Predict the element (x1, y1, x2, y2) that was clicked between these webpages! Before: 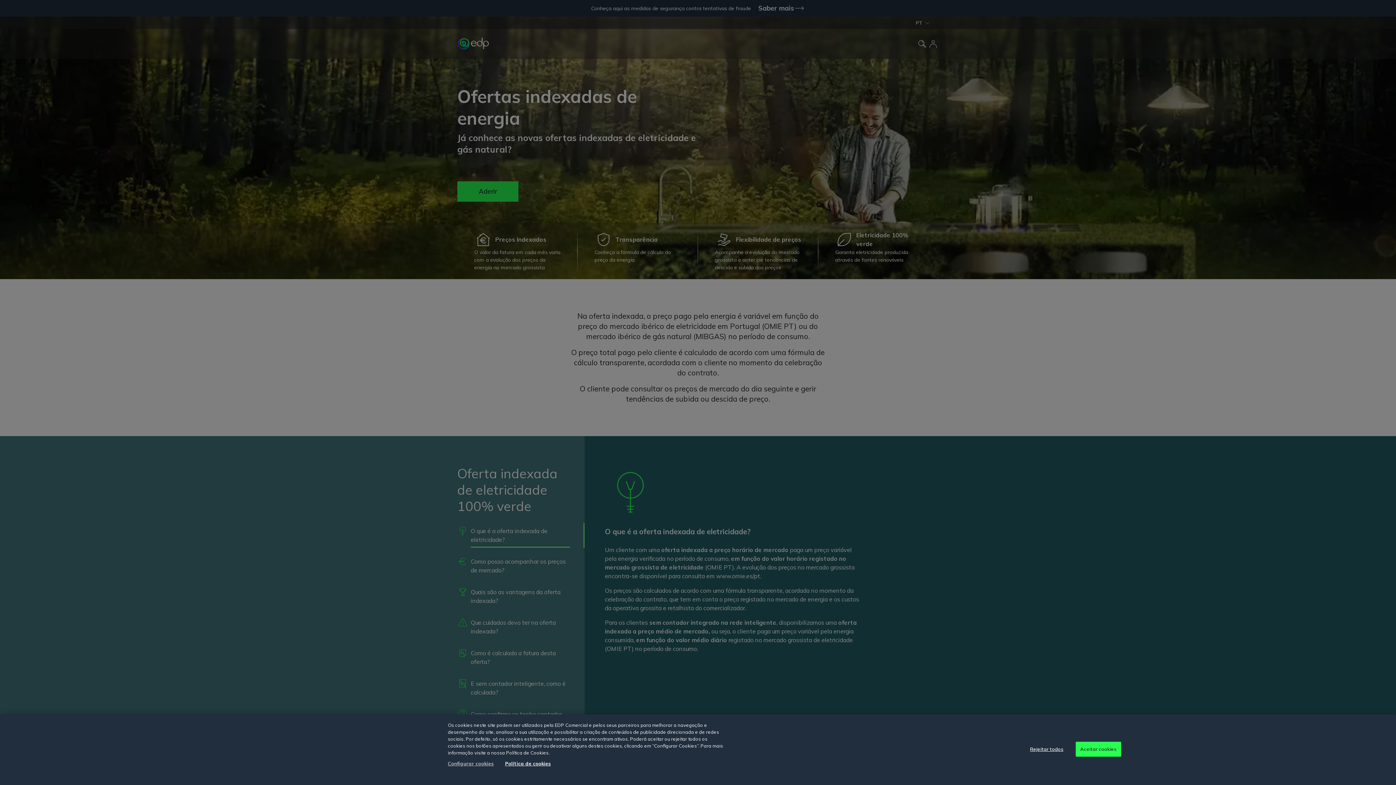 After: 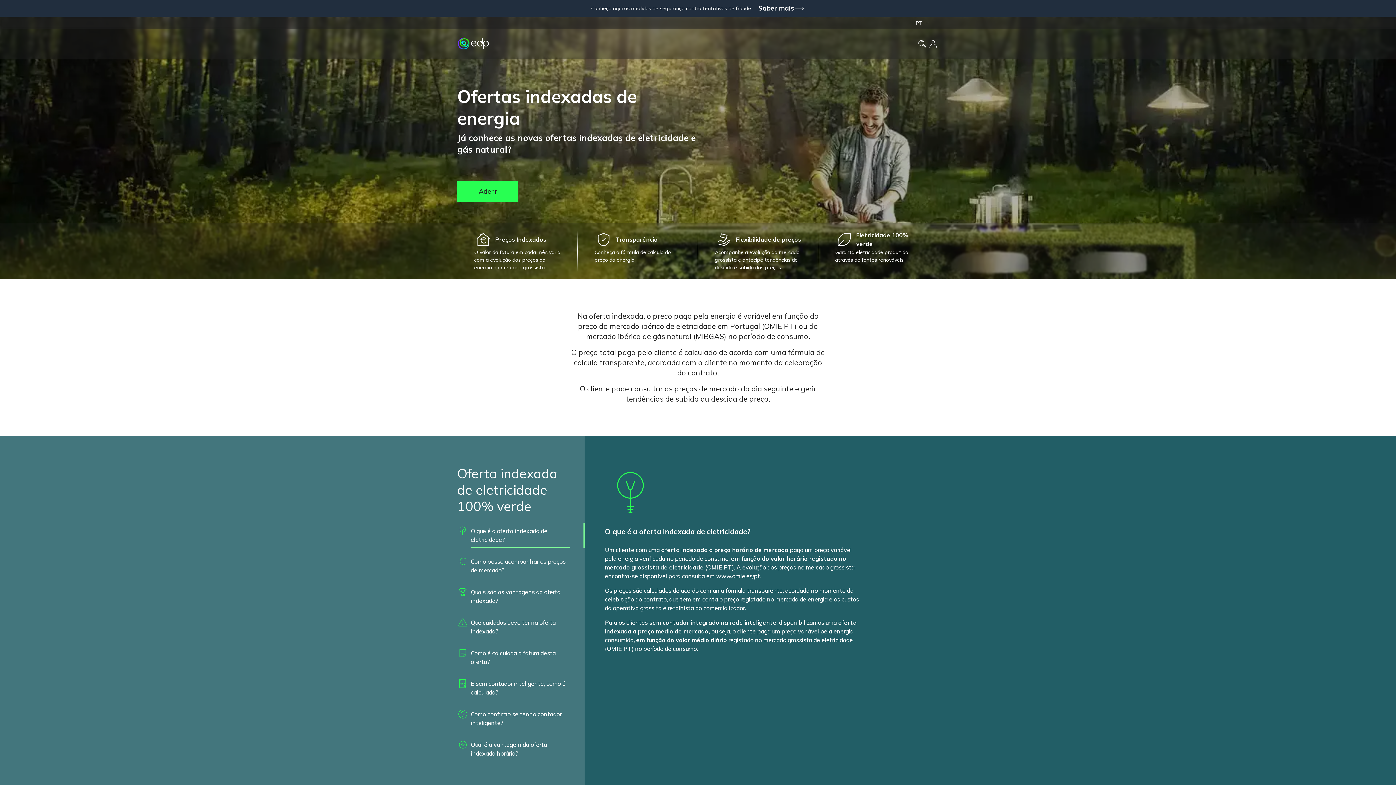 Action: label: Rejeitar todos bbox: (1024, 742, 1069, 756)